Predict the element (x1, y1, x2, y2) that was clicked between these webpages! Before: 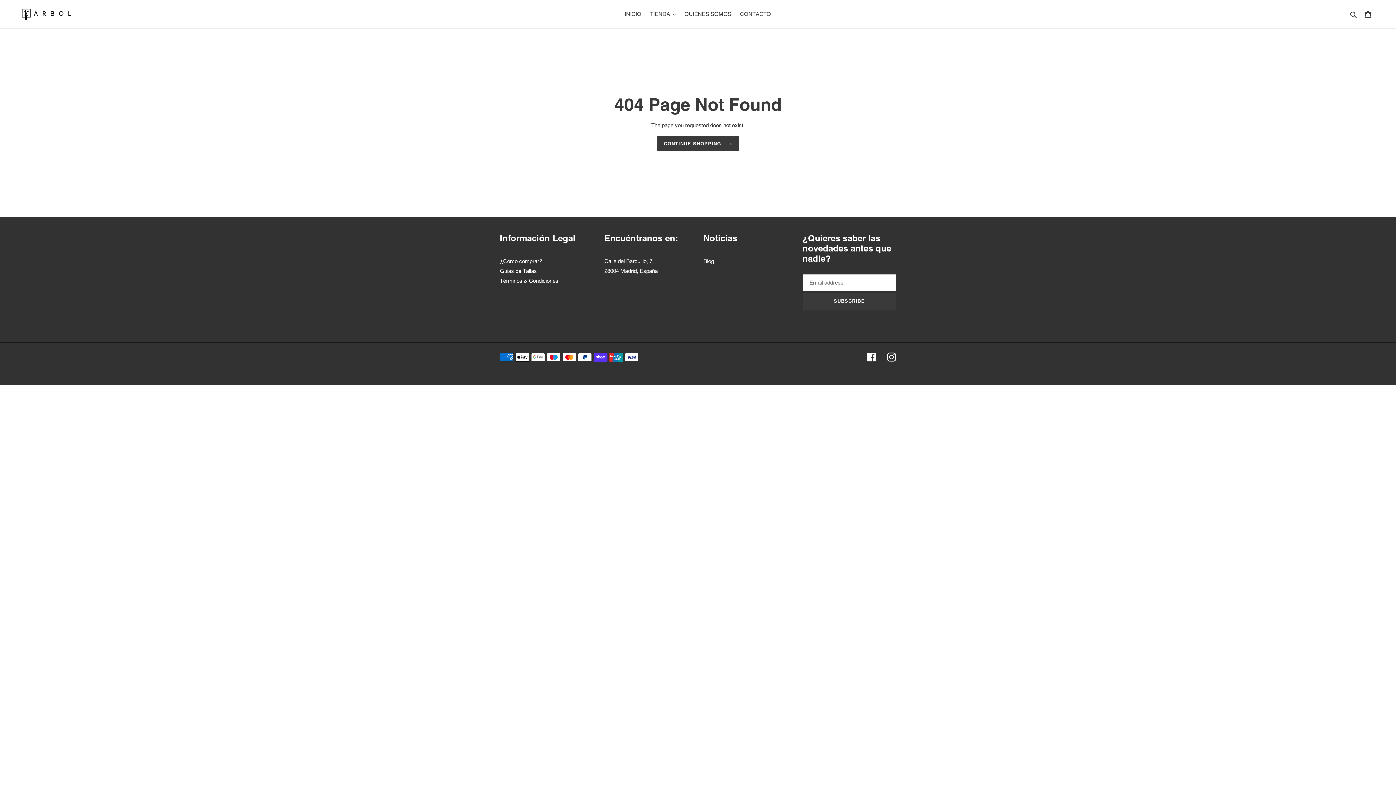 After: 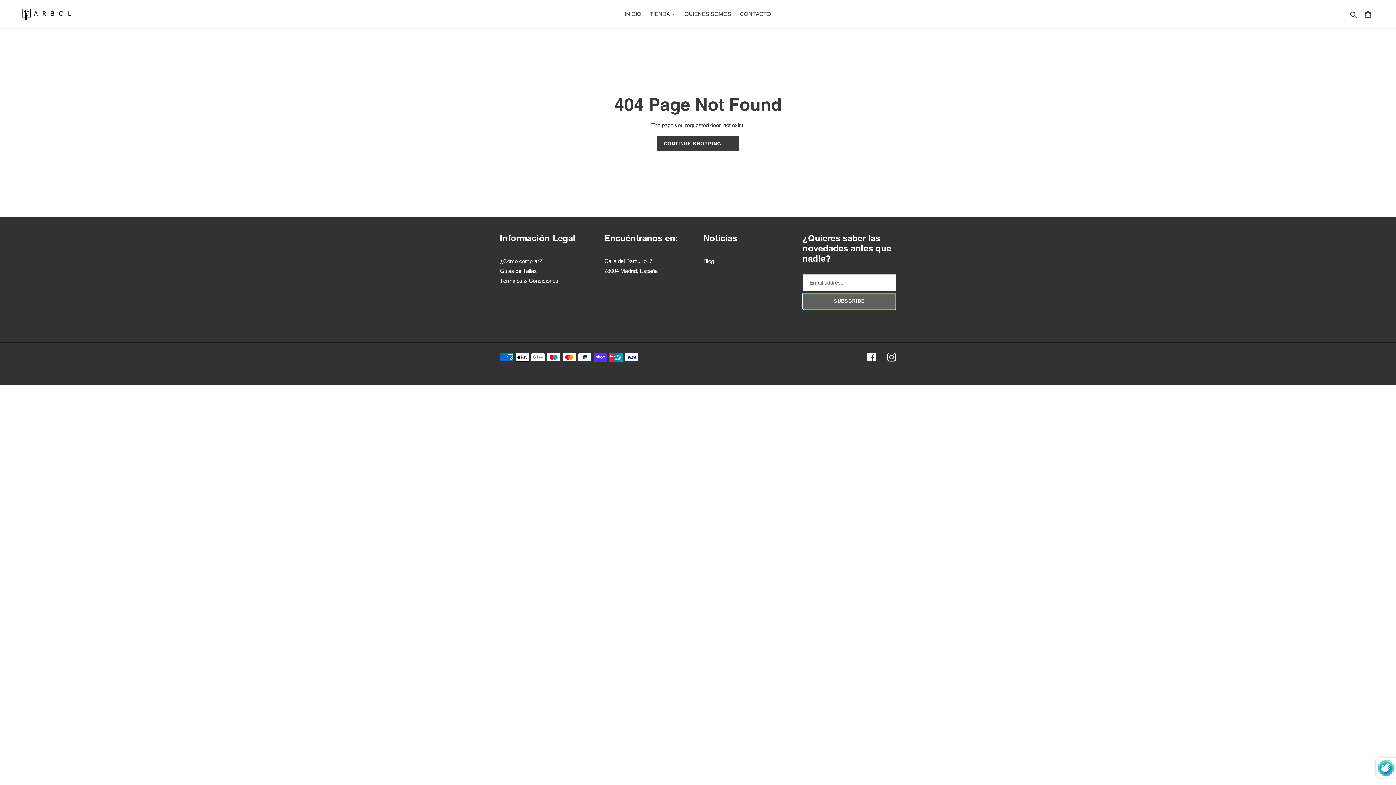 Action: bbox: (802, 293, 896, 309) label: SUBSCRIBE